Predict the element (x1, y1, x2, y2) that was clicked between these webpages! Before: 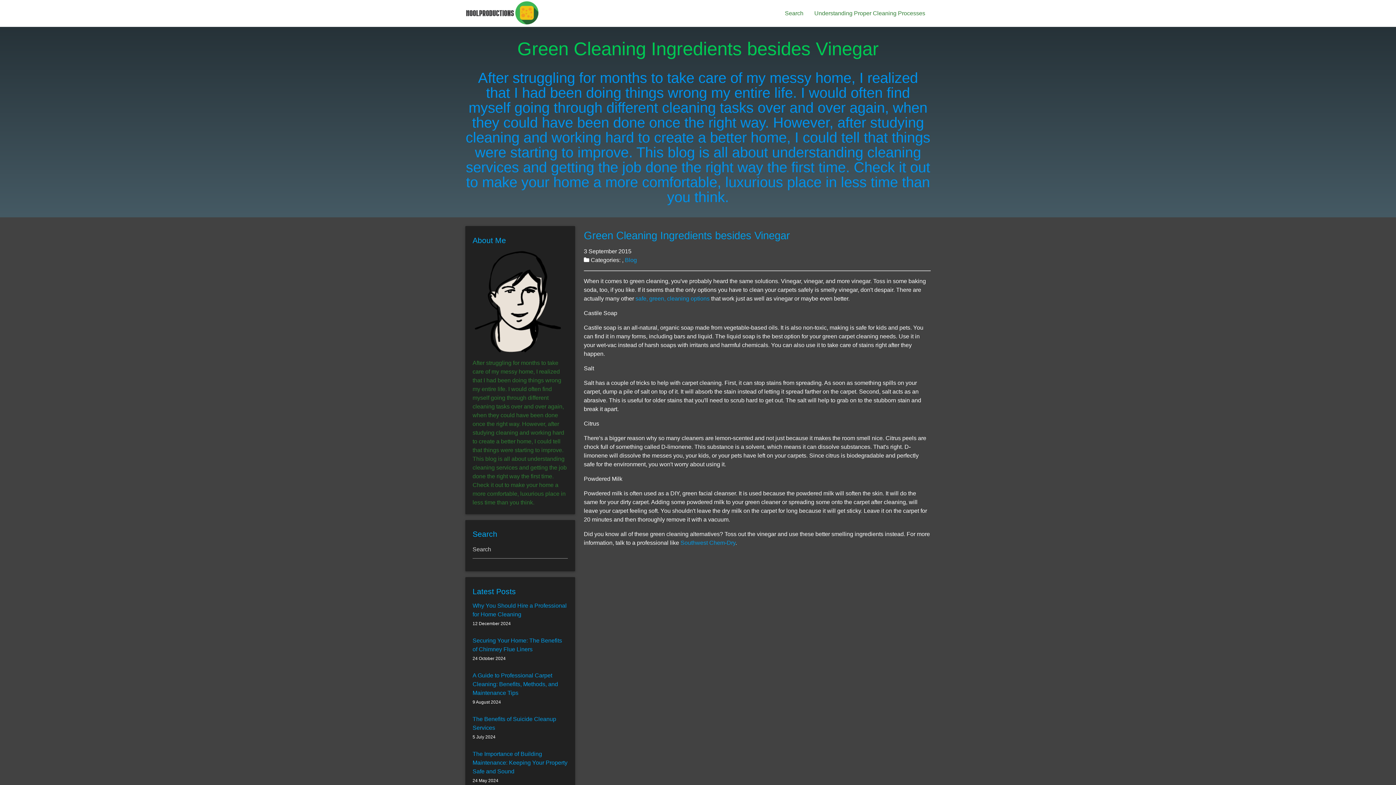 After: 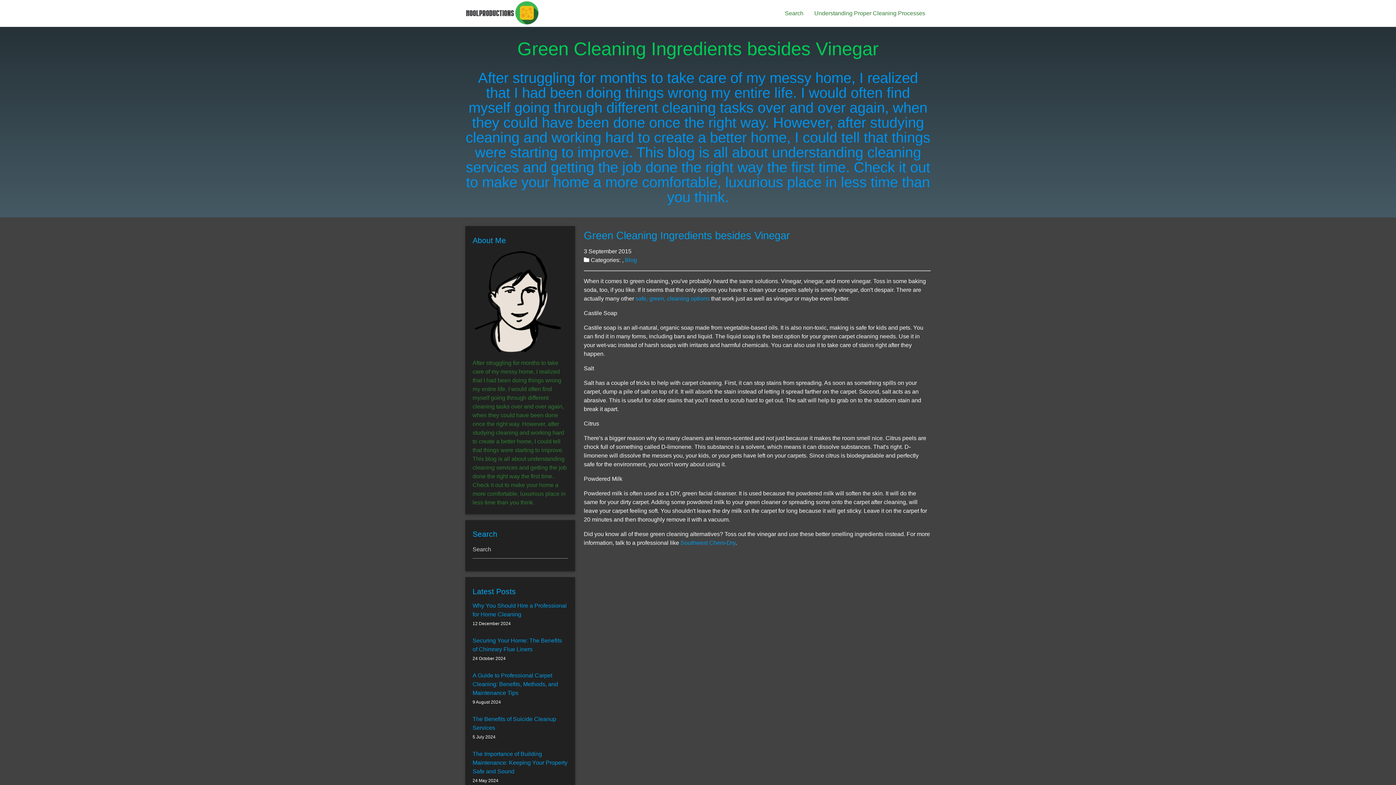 Action: label: Green Cleaning Ingredients besides Vinegar bbox: (584, 229, 790, 241)